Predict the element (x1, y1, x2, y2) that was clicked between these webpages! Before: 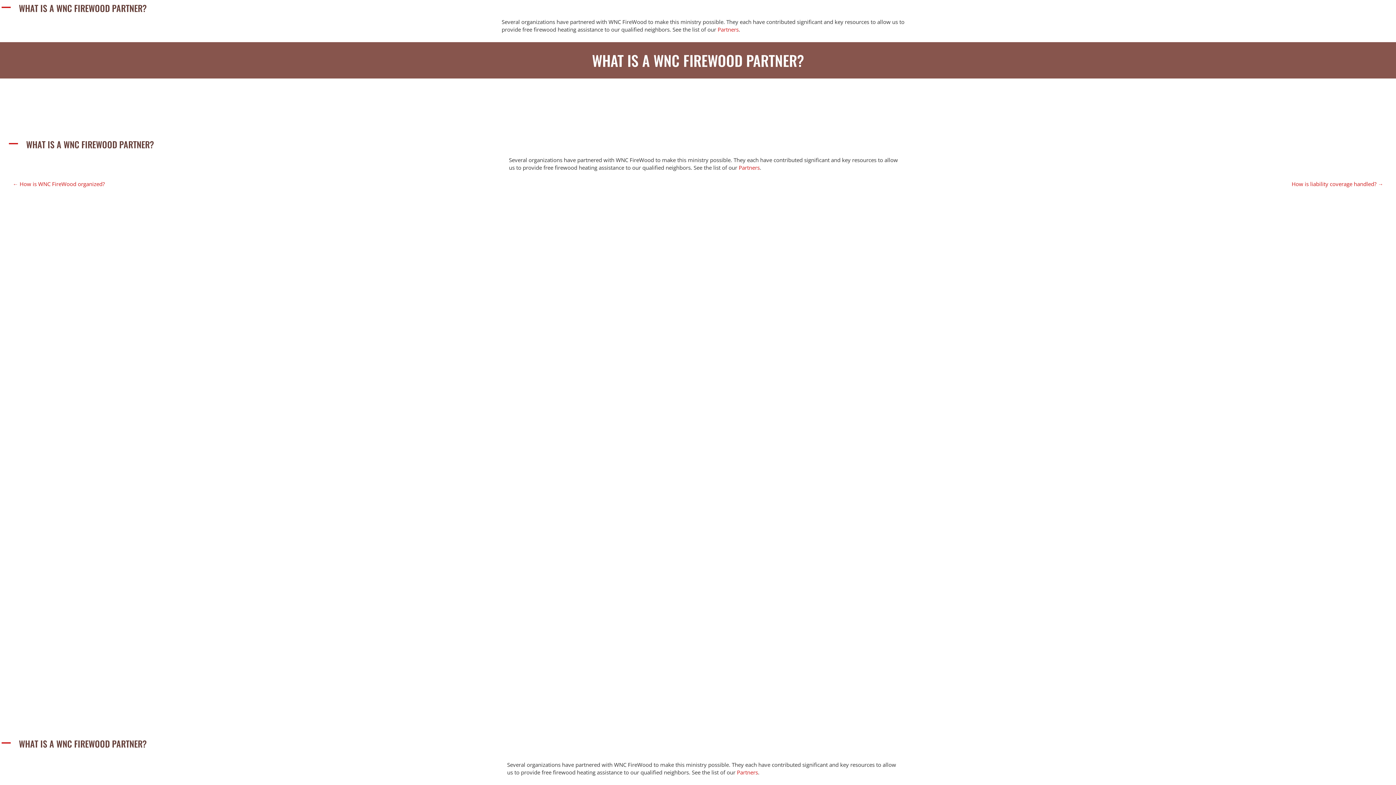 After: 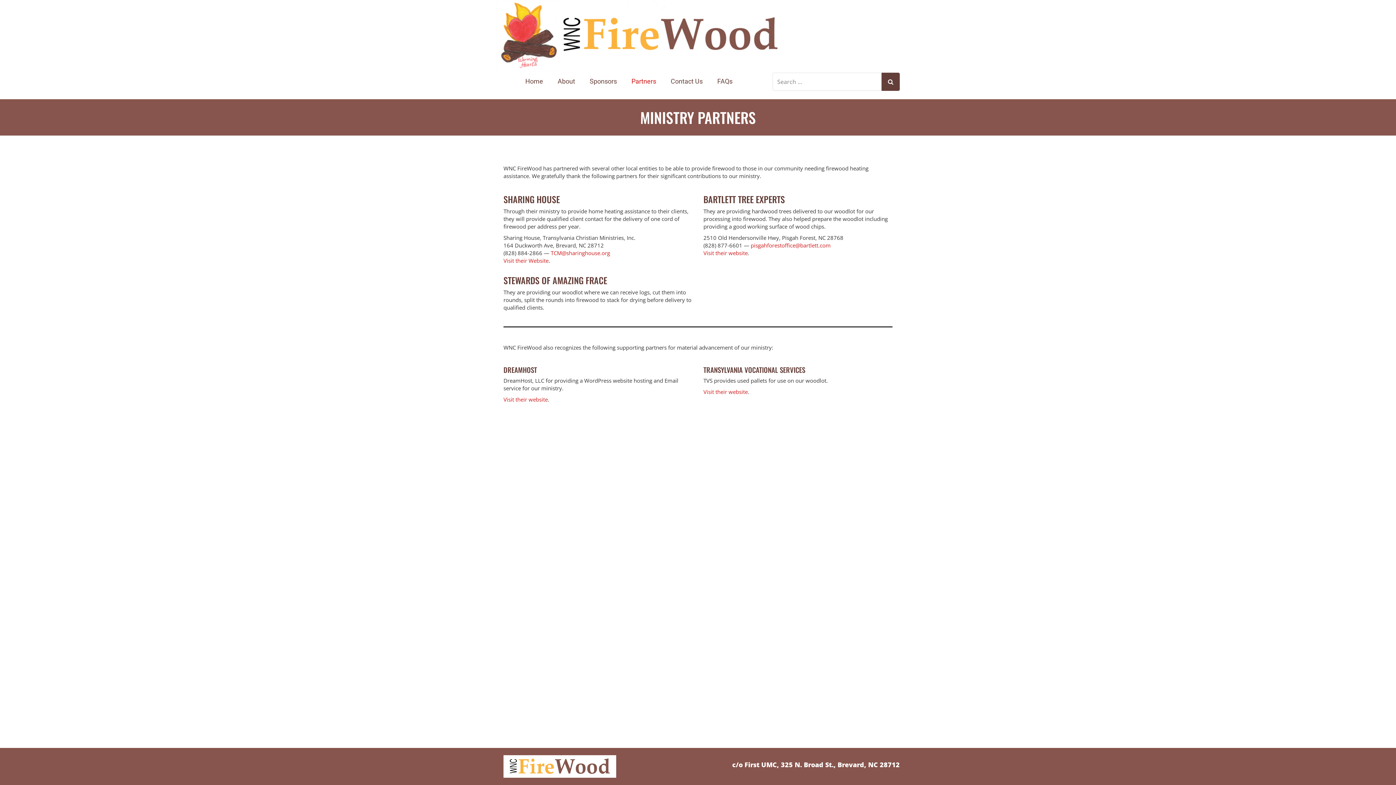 Action: label: Partners bbox: (717, 25, 738, 33)